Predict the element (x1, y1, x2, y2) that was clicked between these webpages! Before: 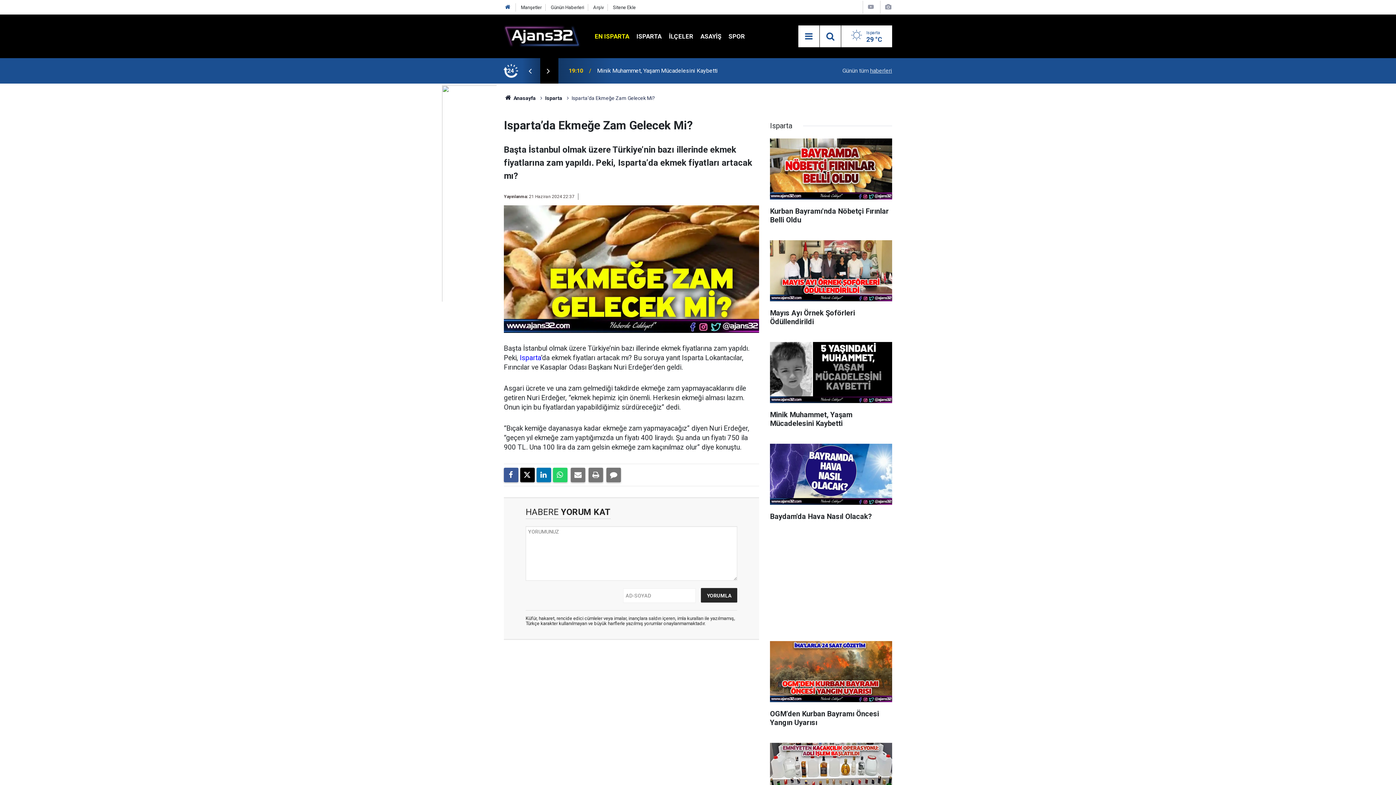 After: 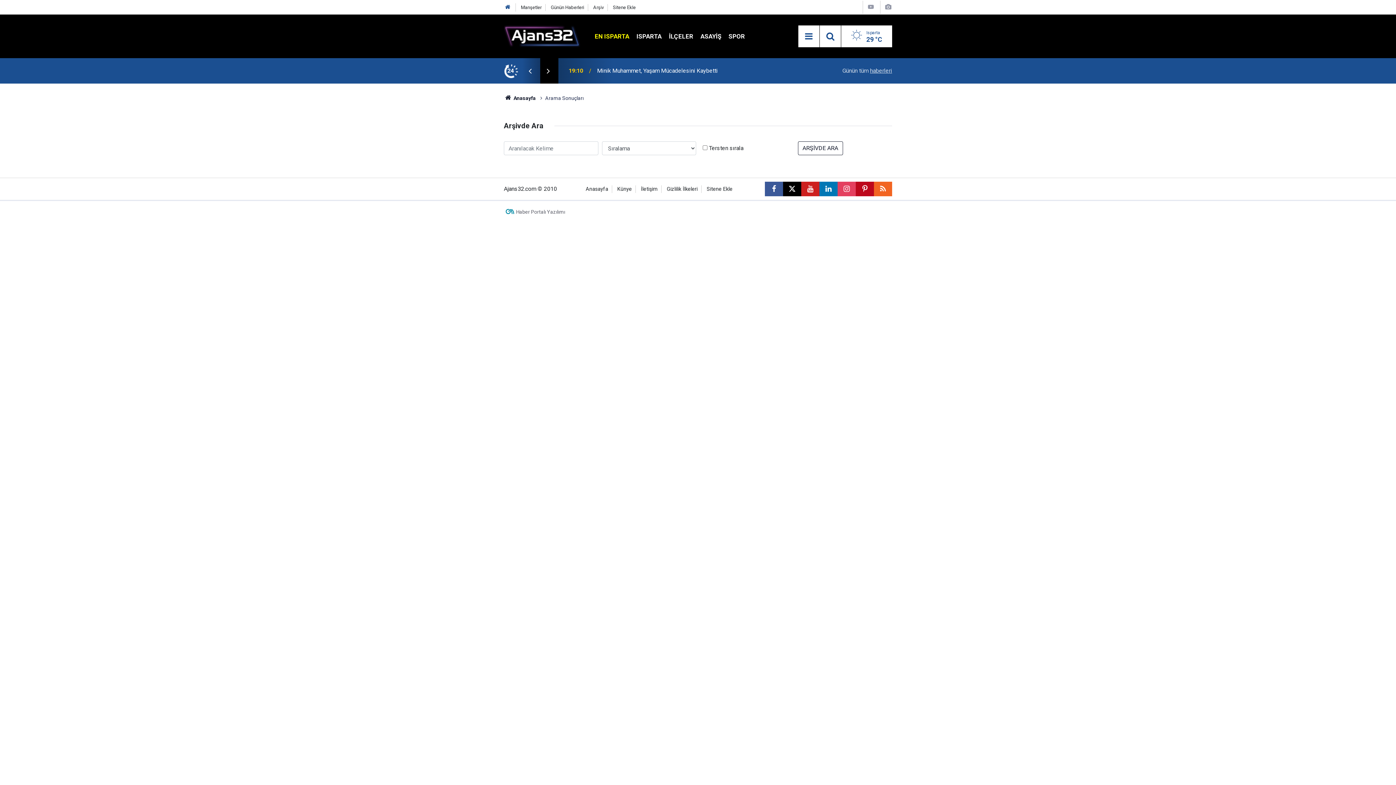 Action: bbox: (593, 4, 603, 10) label: Arşiv